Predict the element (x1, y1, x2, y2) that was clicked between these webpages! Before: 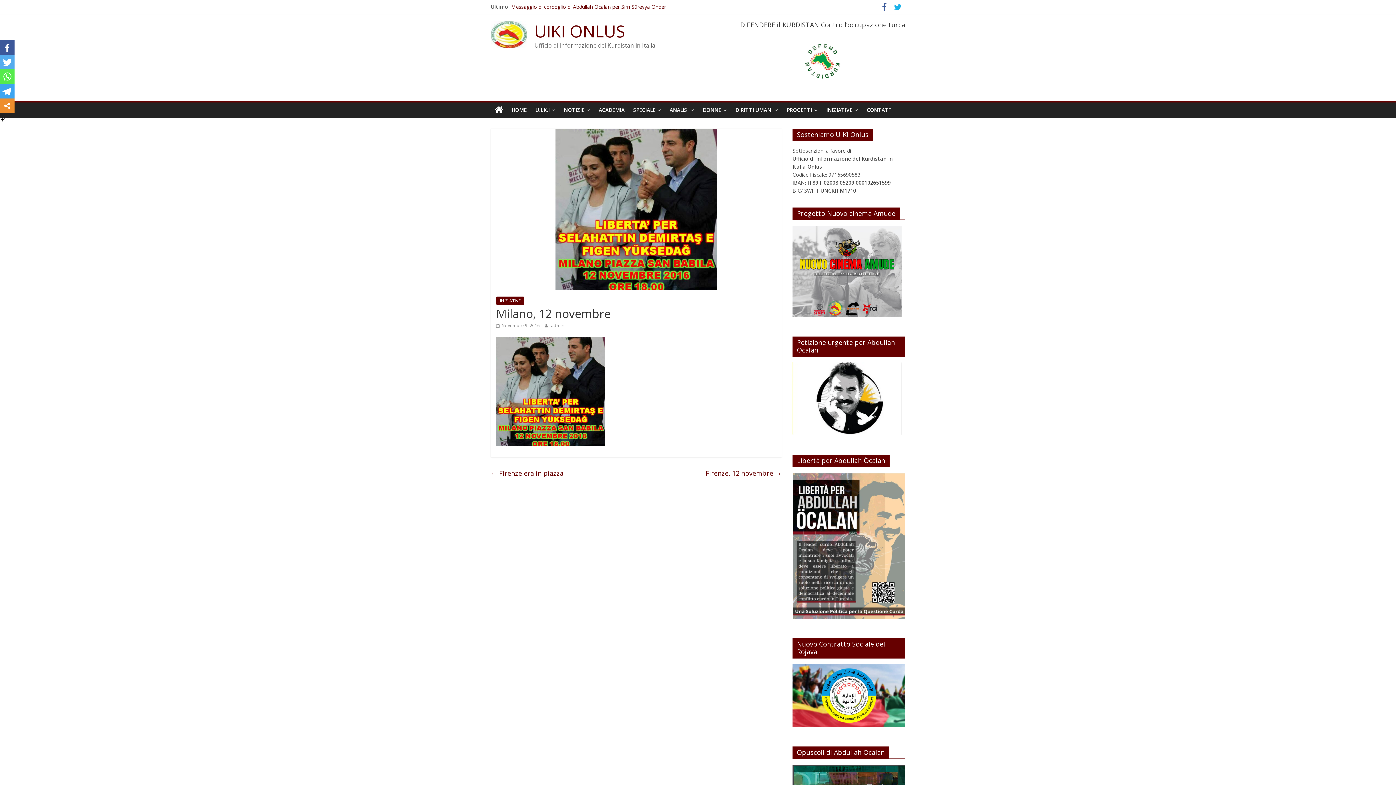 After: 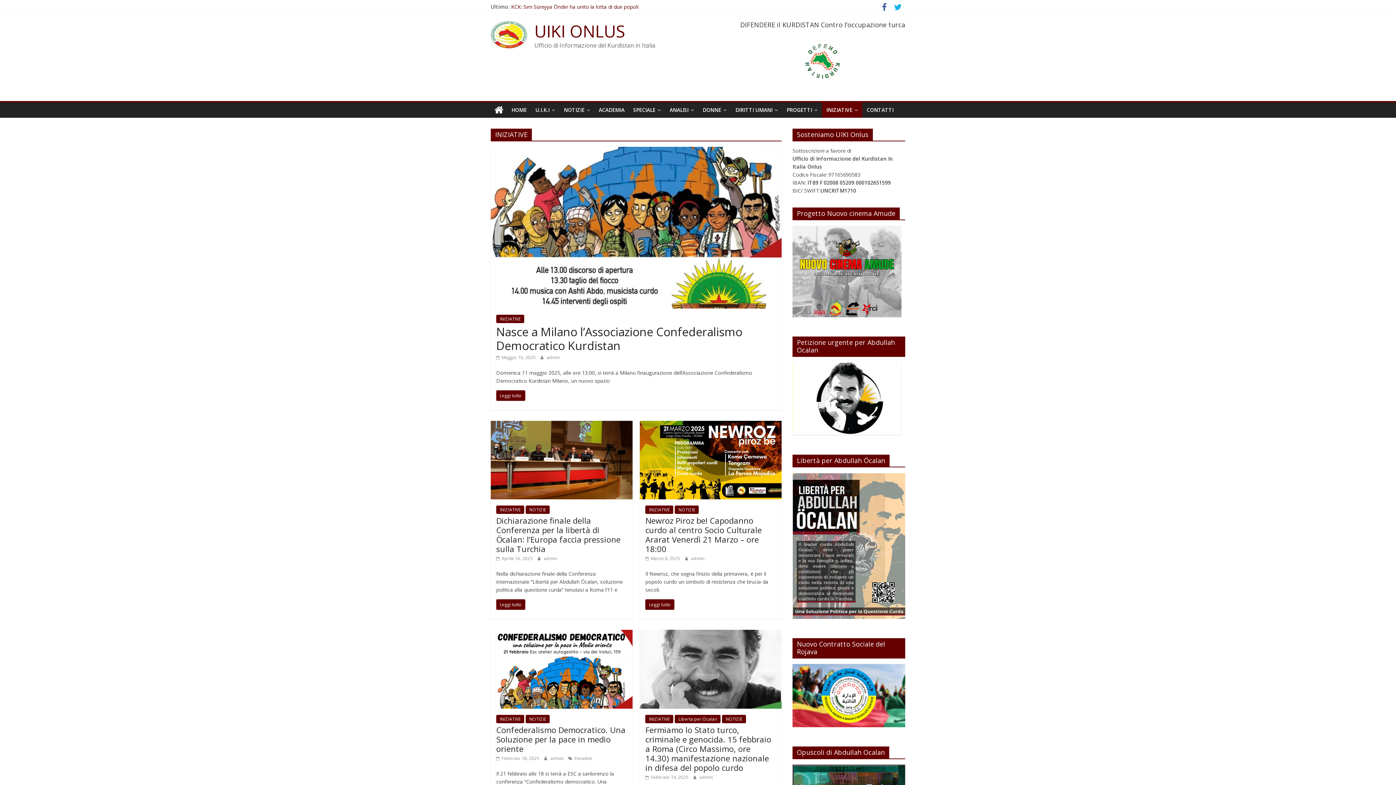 Action: bbox: (496, 296, 524, 305) label: INIZIATIVE